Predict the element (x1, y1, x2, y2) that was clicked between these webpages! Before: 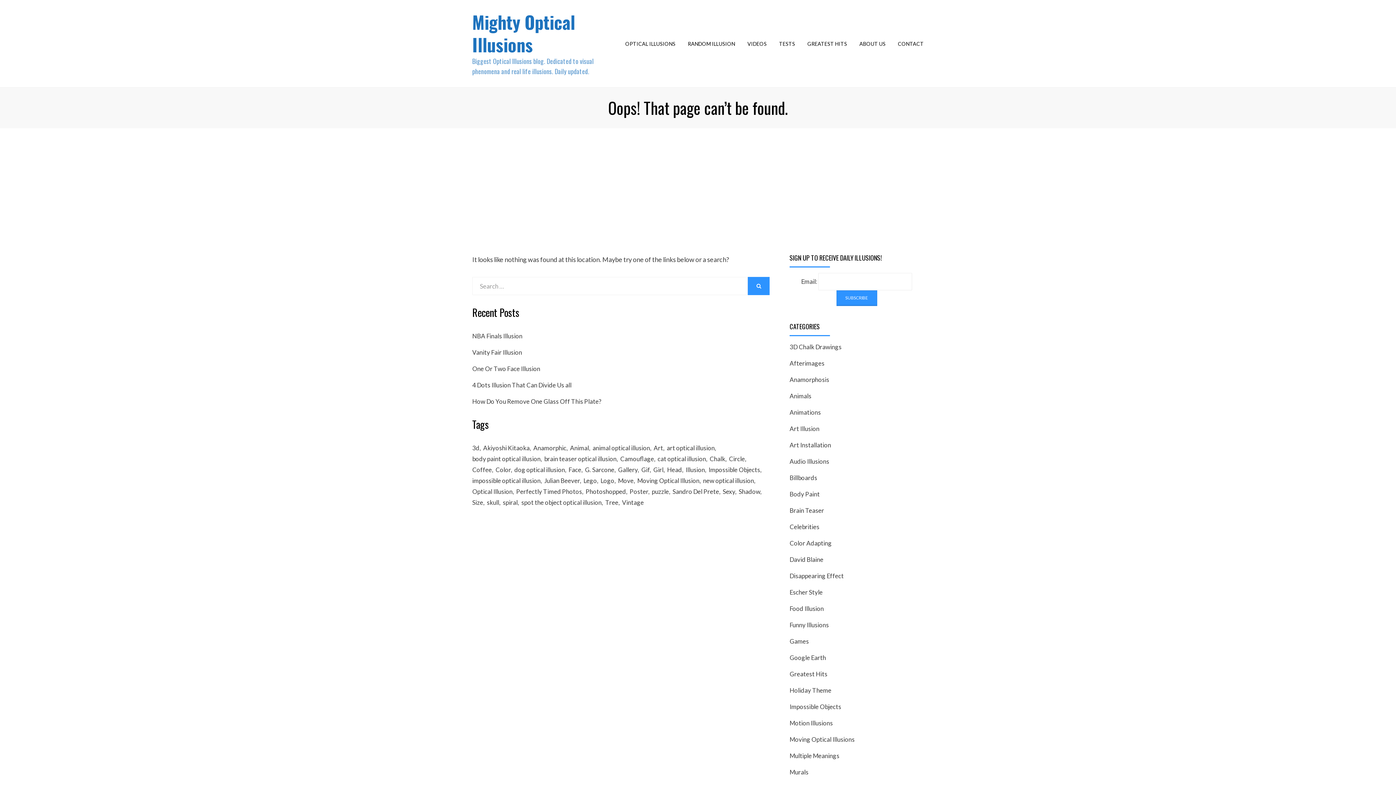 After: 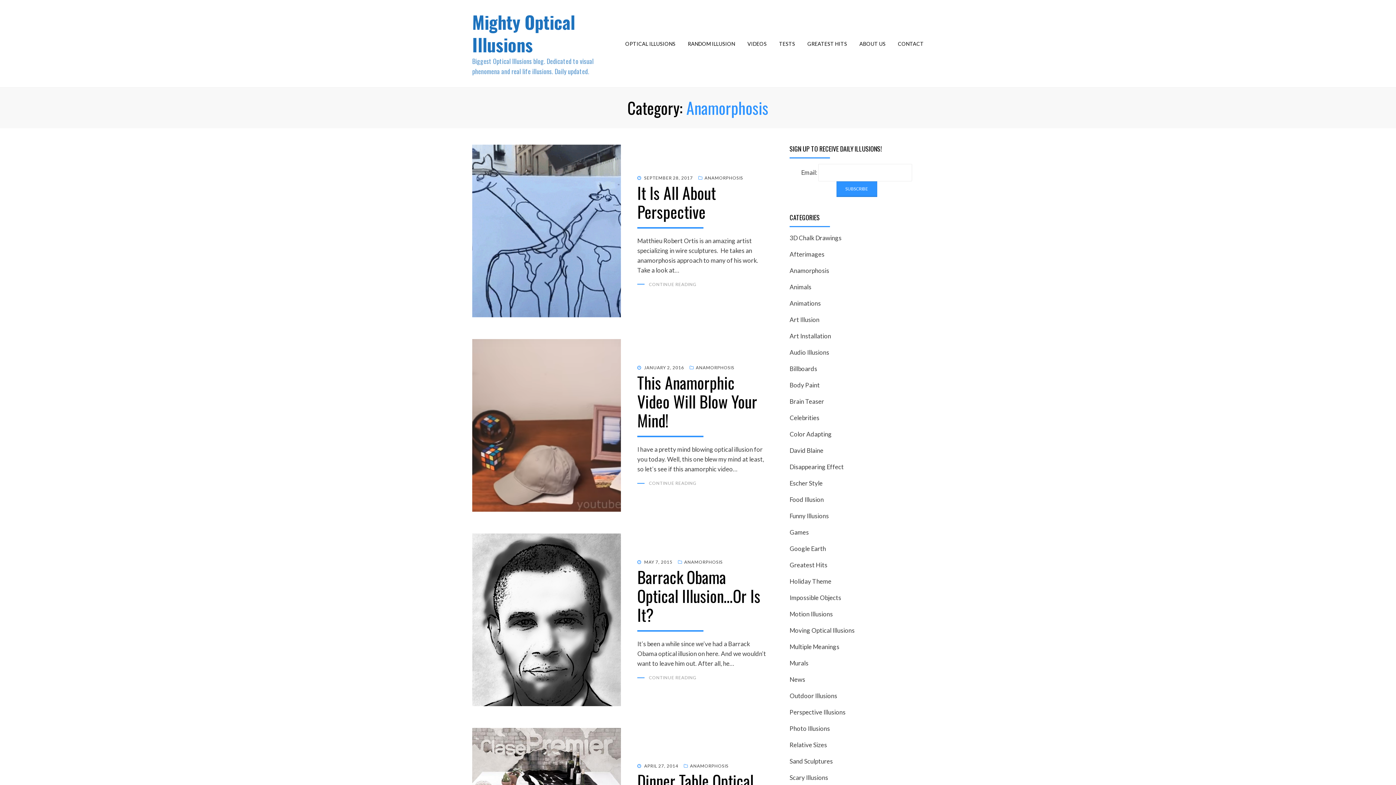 Action: bbox: (789, 376, 829, 383) label: Anamorphosis